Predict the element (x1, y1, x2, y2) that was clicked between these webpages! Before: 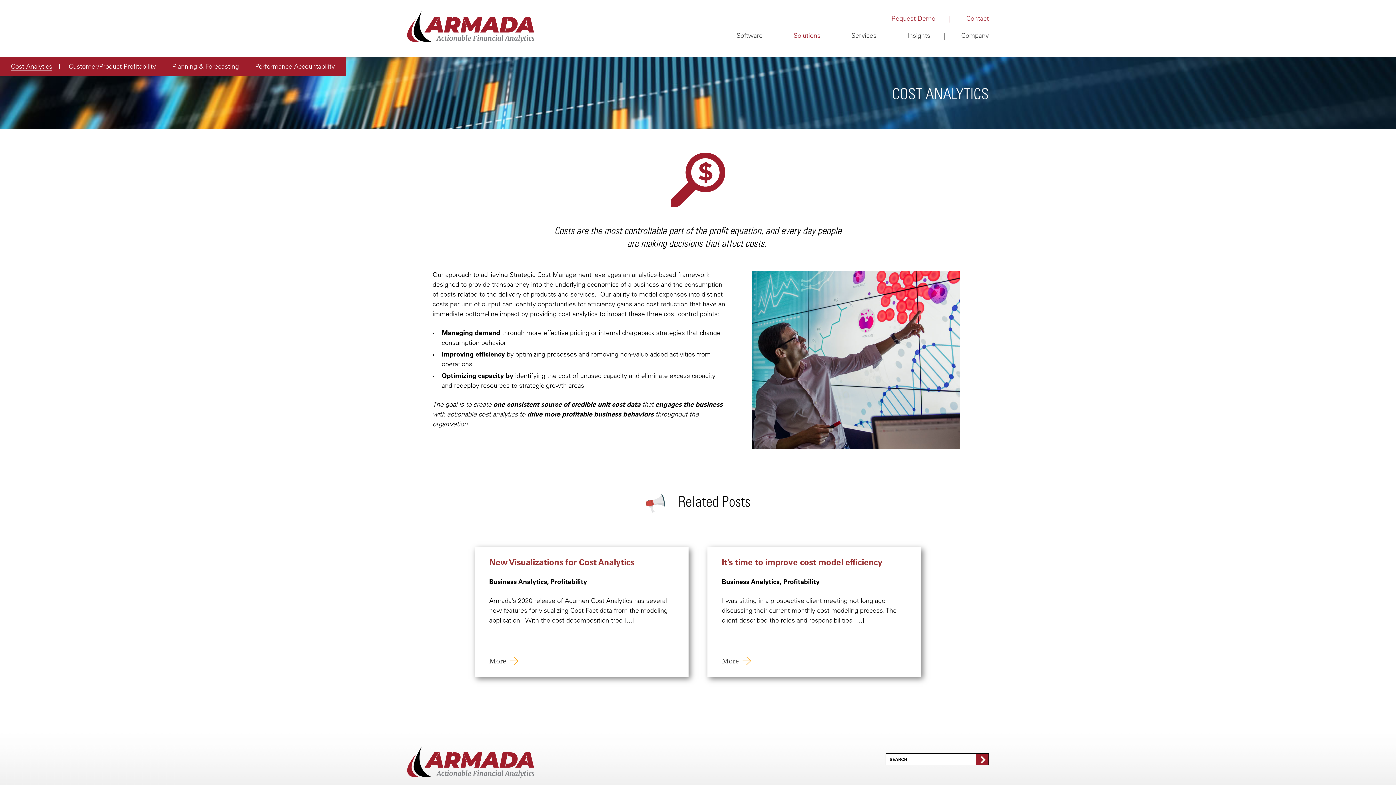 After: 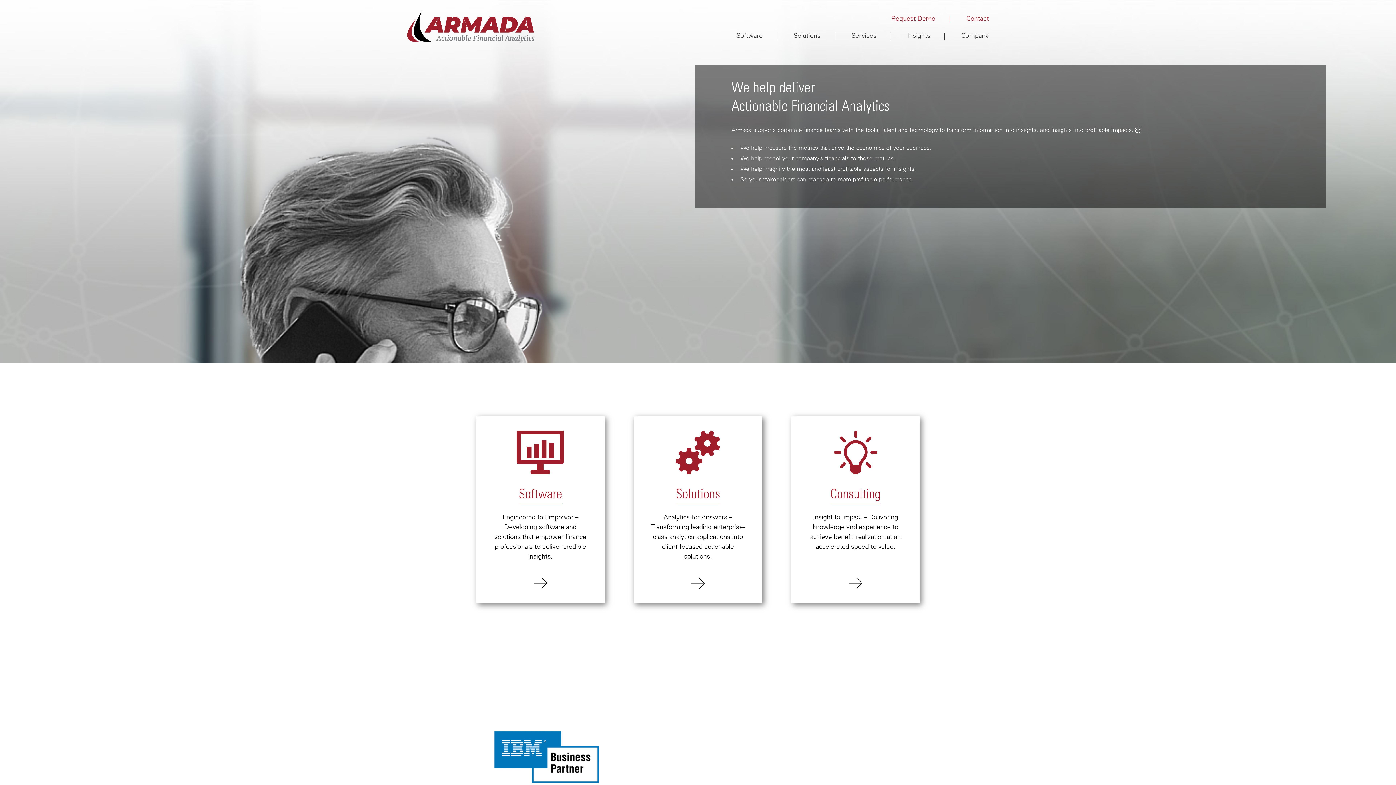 Action: bbox: (407, 746, 534, 781)